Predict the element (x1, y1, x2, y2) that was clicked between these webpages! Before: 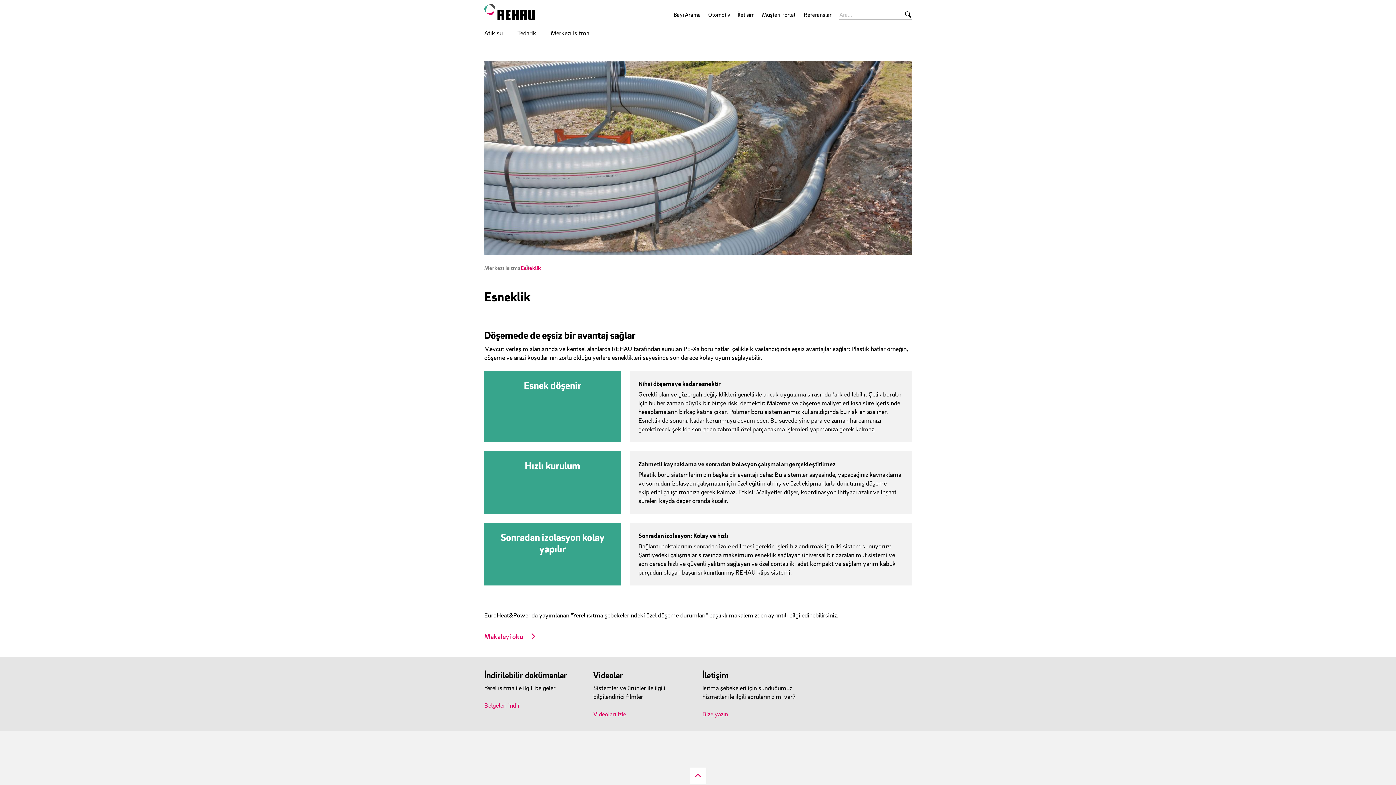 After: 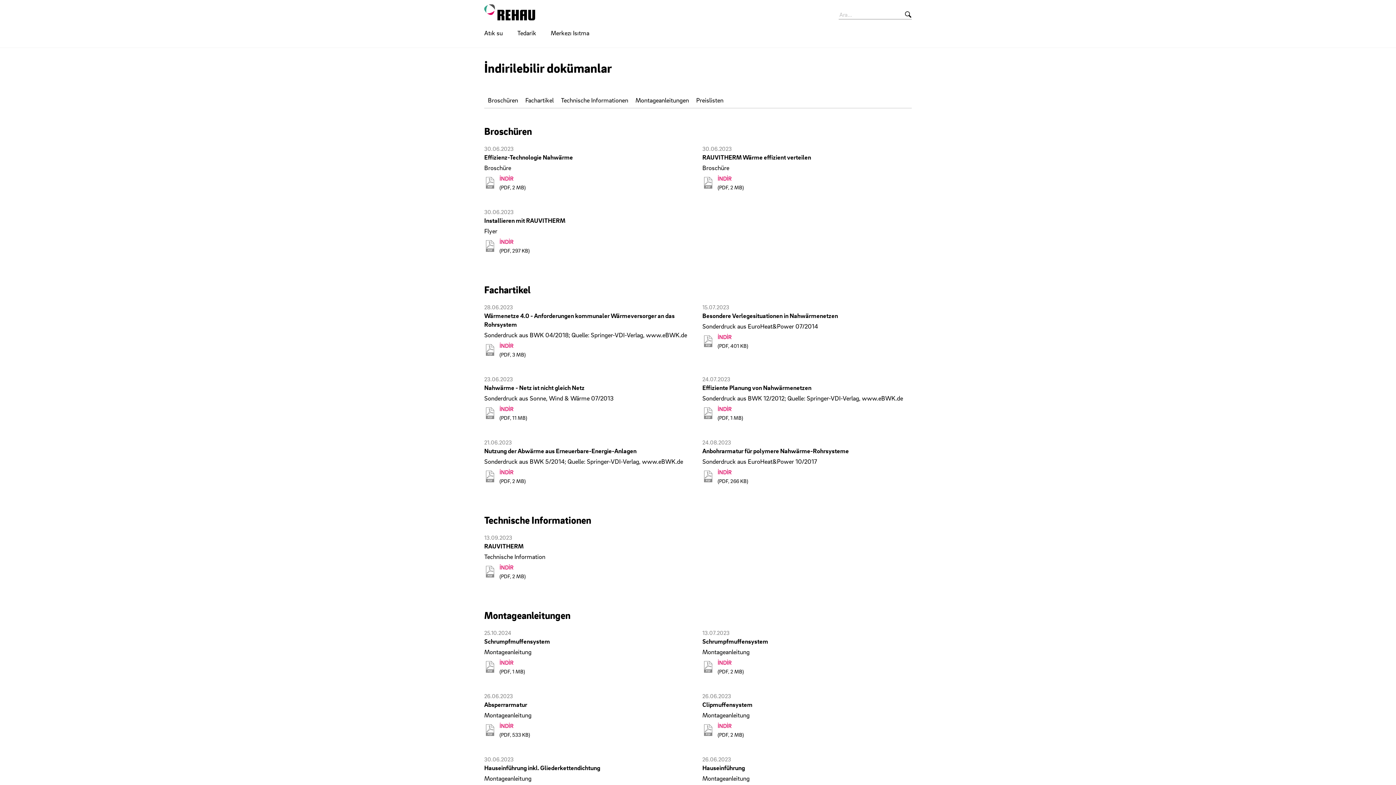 Action: label: Belgeleri indir bbox: (484, 701, 520, 709)